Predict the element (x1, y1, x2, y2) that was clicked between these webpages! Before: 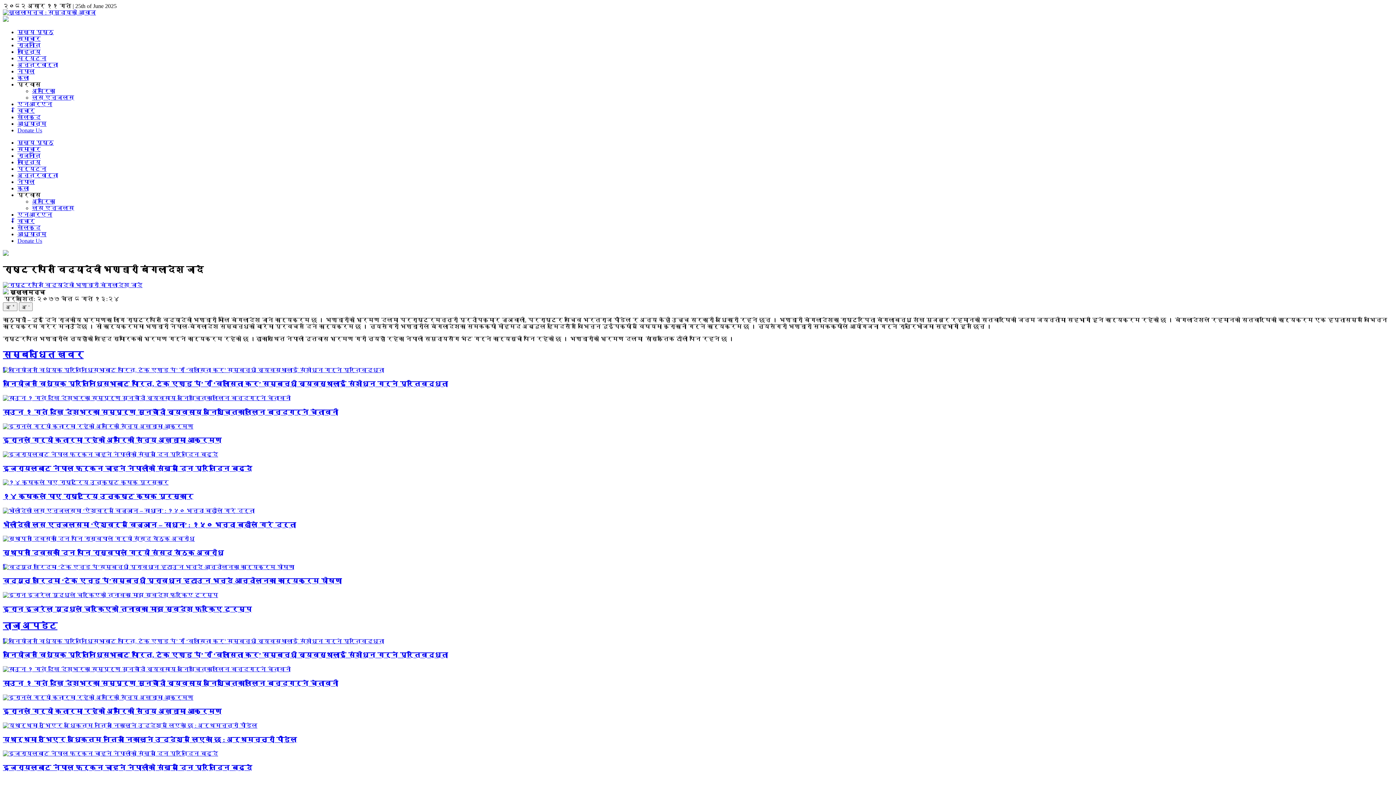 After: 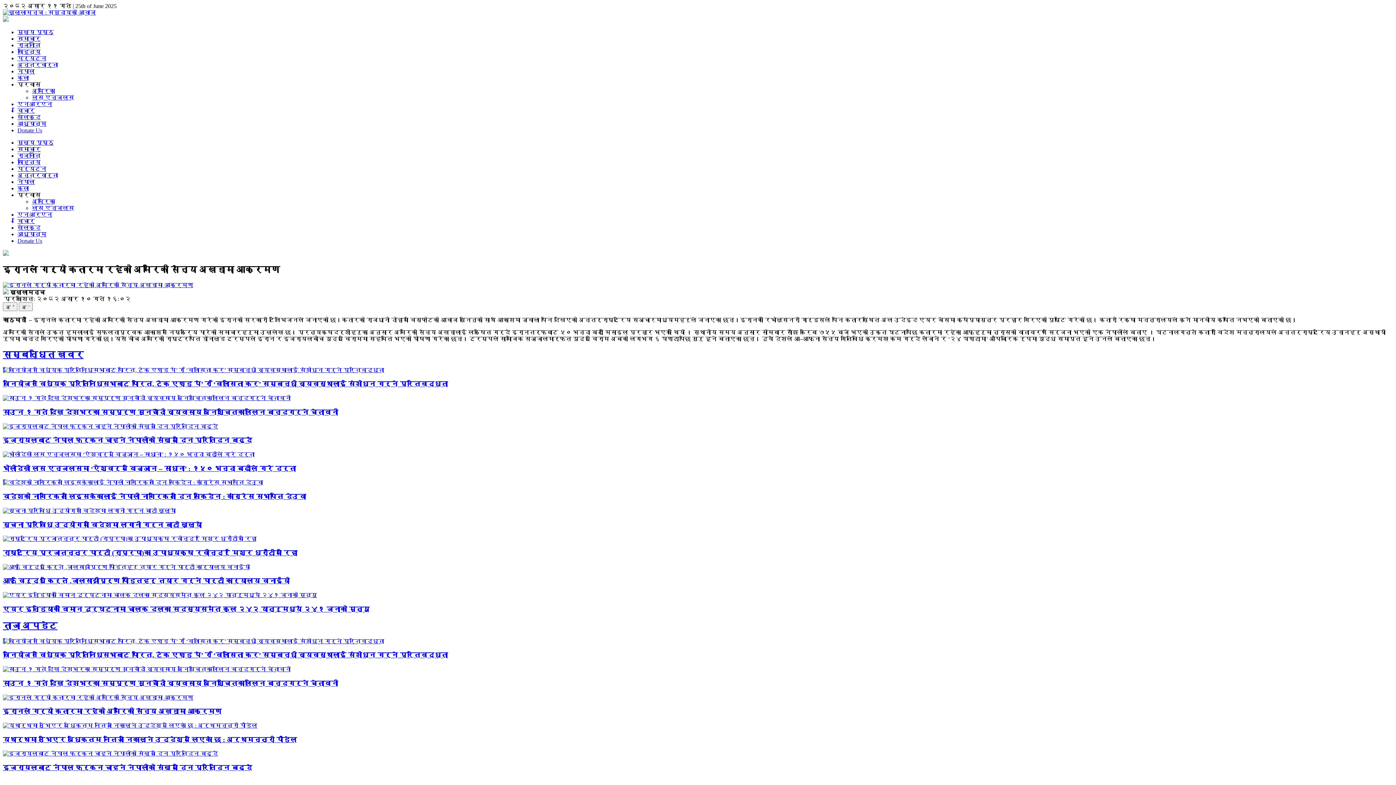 Action: label: इरानले गर्‍यो कतारमा रहेको अमेरिकी सैन्य अखडामा आक्रमण bbox: (2, 436, 221, 444)